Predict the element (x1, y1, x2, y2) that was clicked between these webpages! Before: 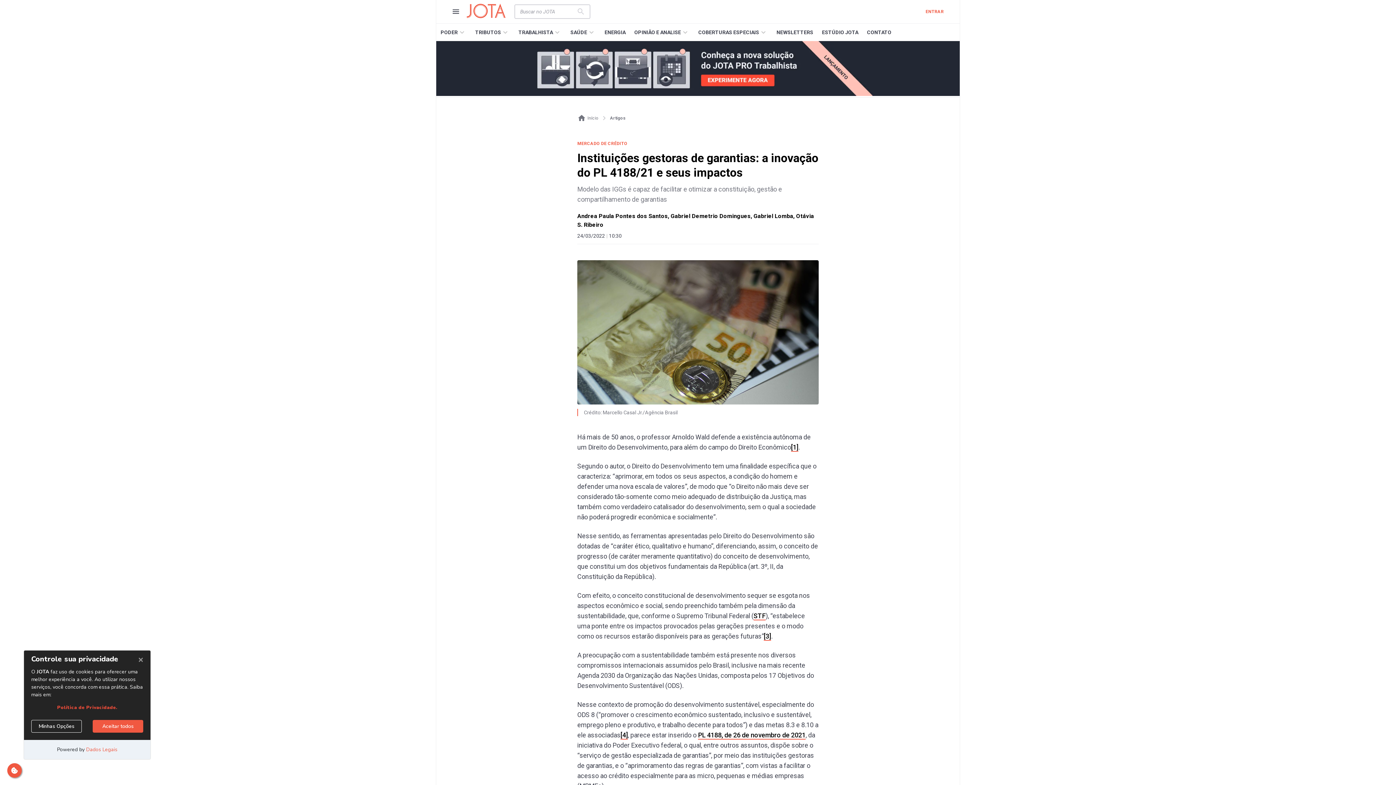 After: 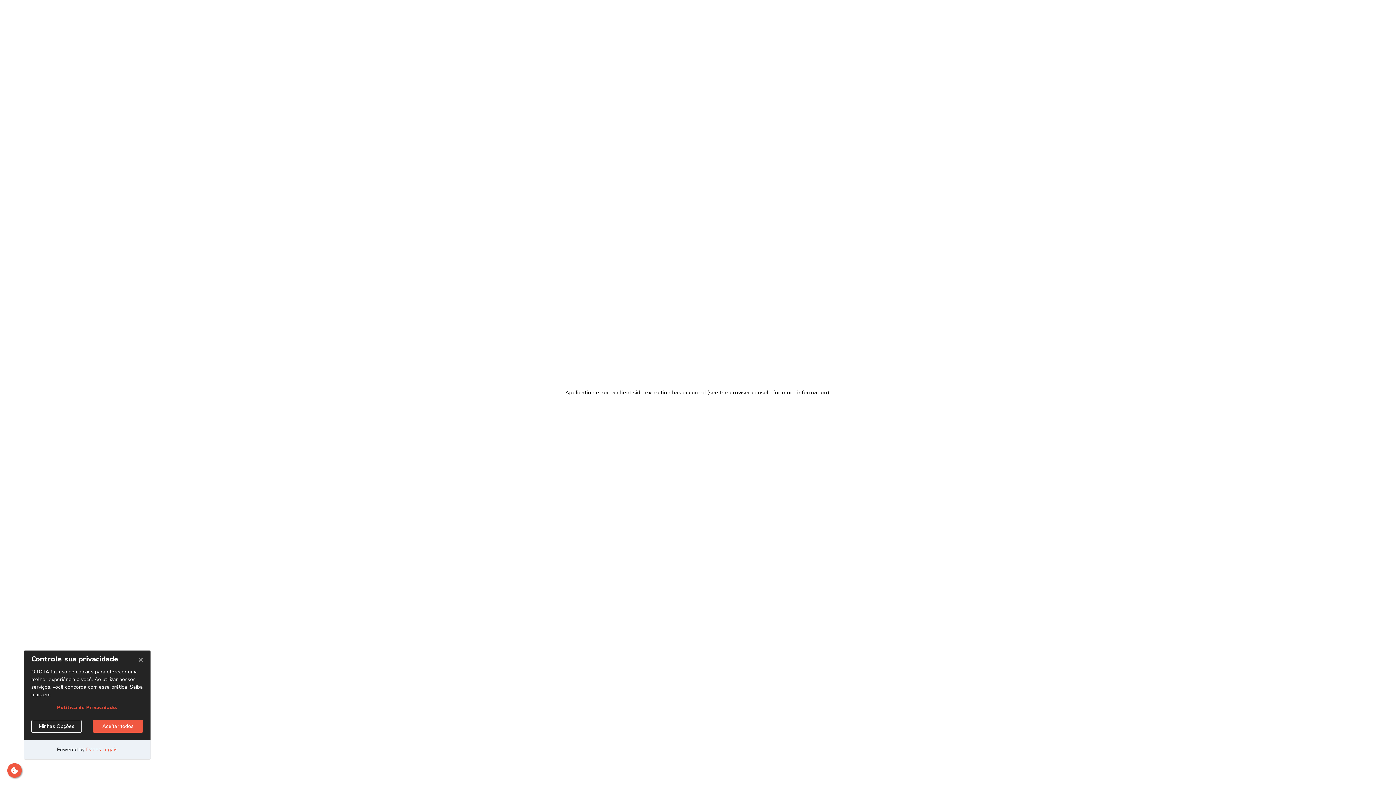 Action: label: OPINIÃO E ANALISE bbox: (626, 23, 690, 41)